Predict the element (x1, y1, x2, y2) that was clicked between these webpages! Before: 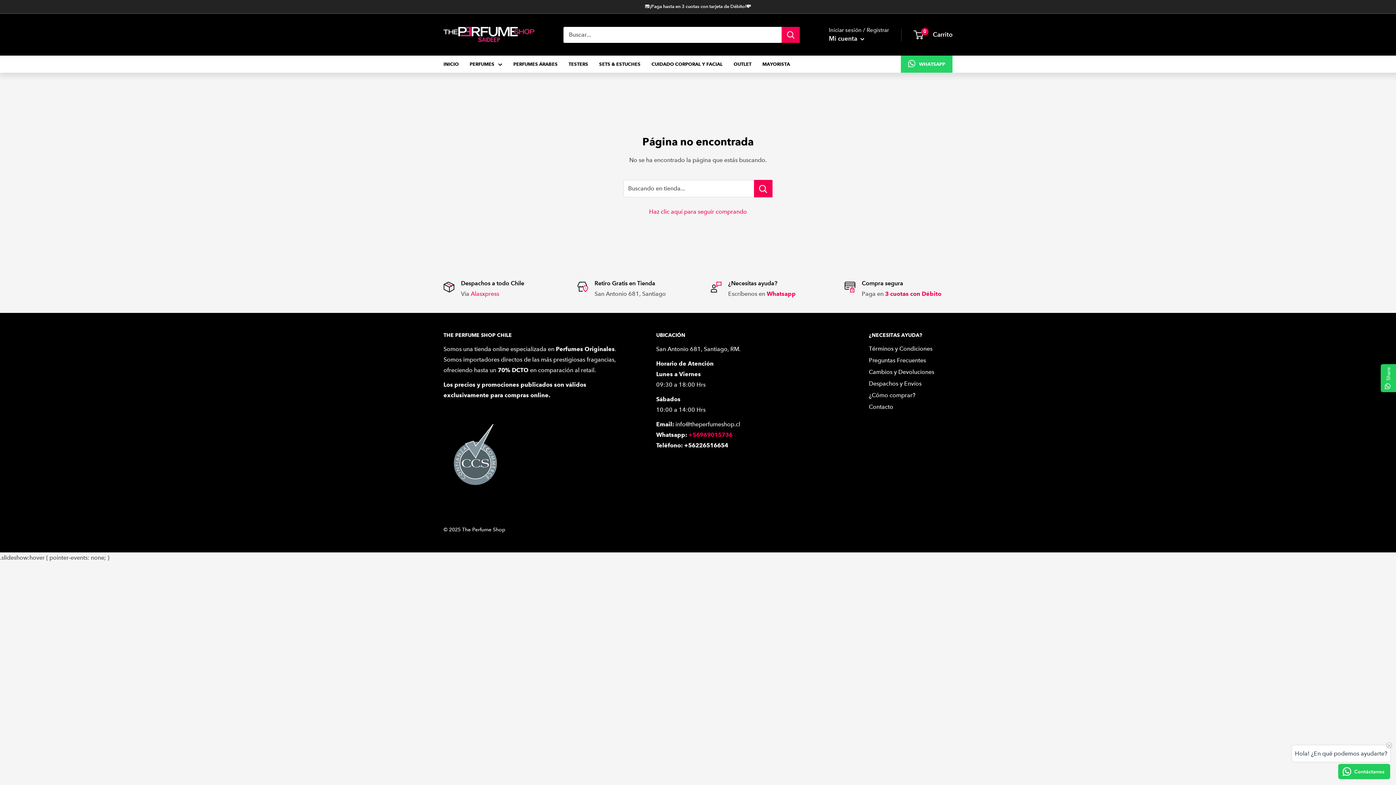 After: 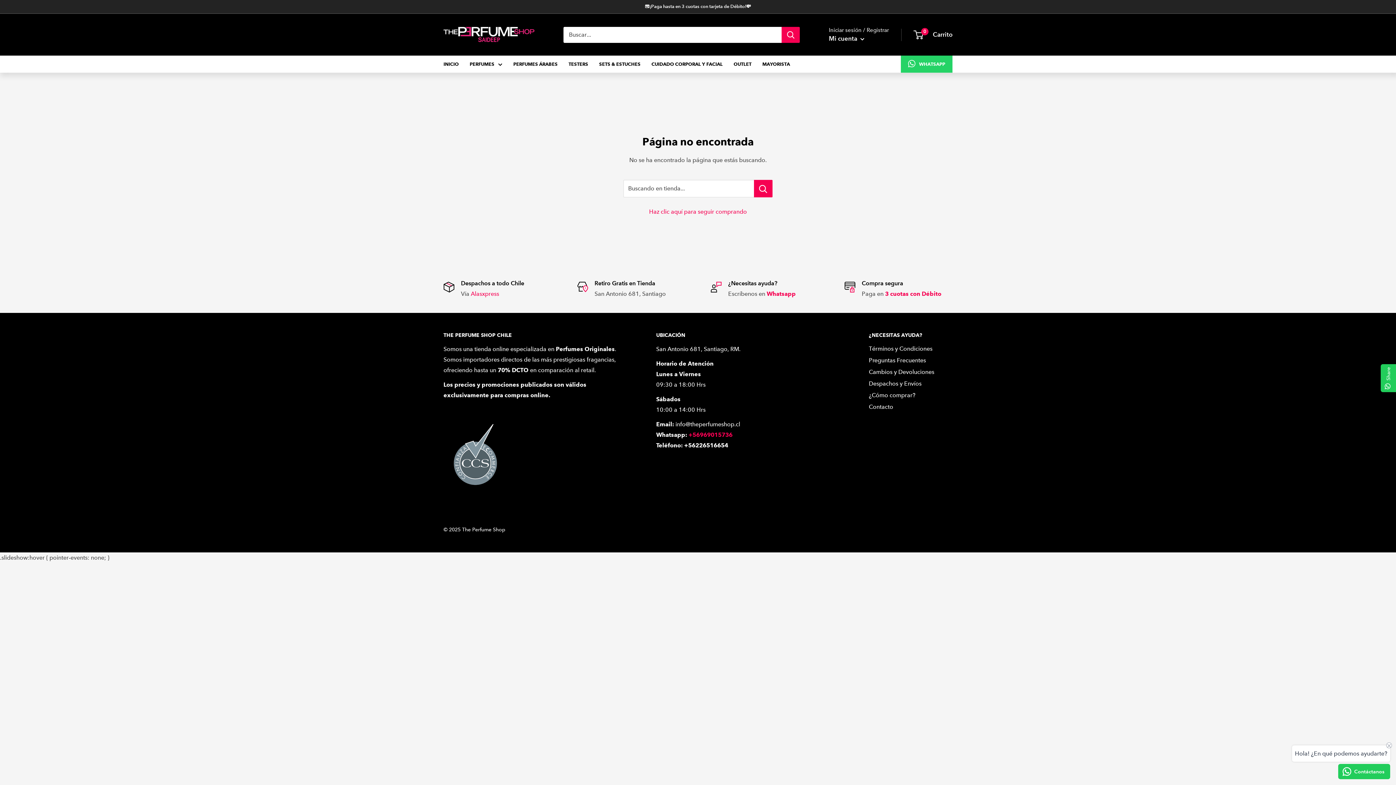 Action: label: Contáctanos bbox: (1338, 764, 1390, 779)